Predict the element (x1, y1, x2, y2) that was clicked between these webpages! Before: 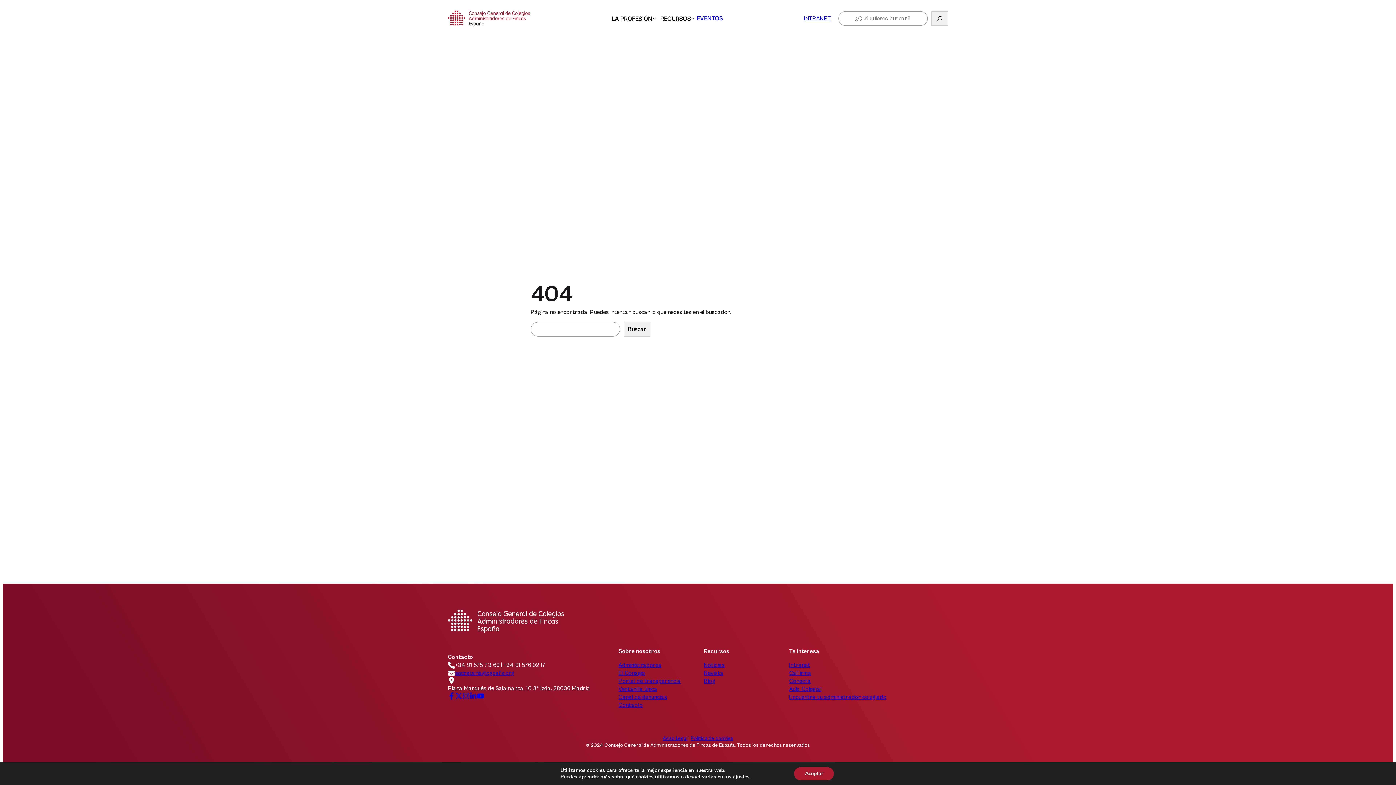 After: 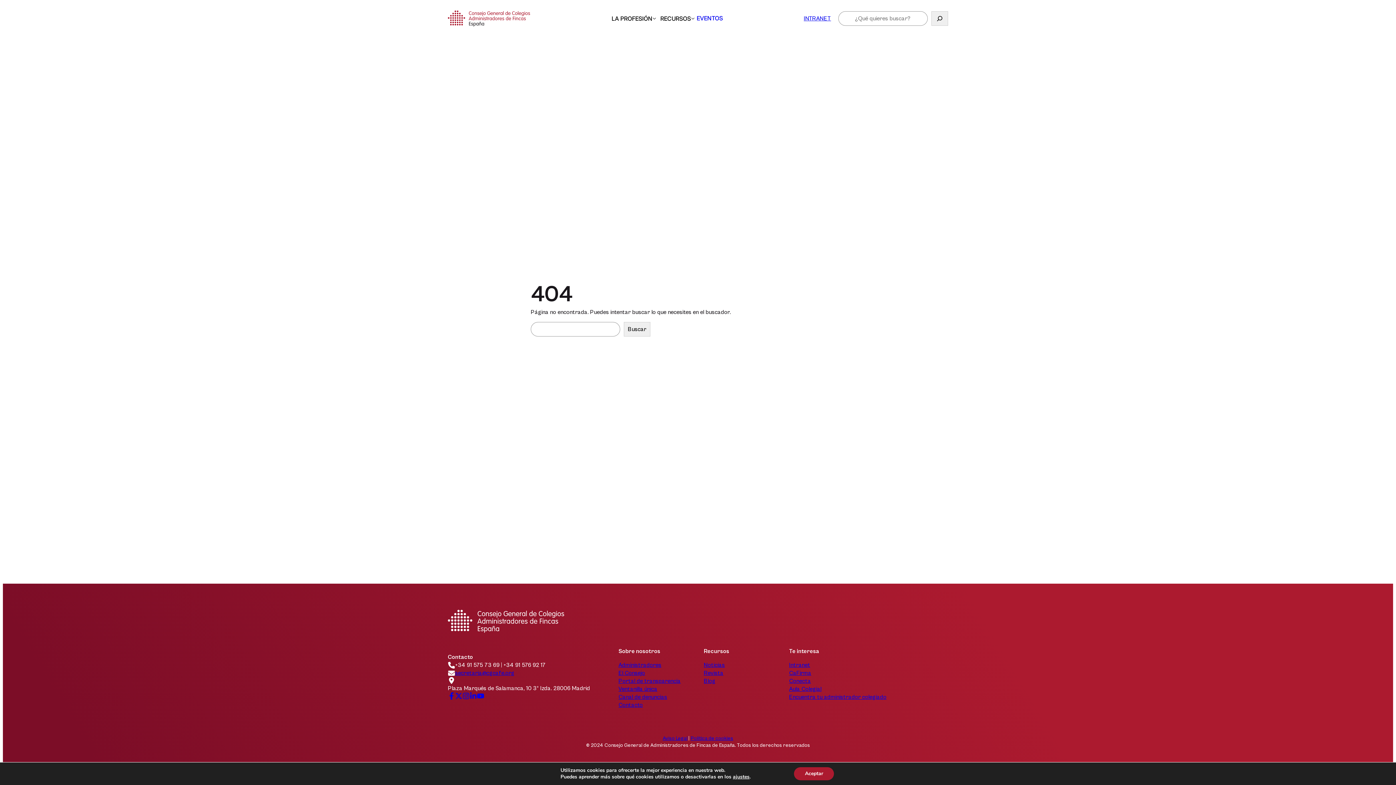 Action: bbox: (477, 692, 484, 700)